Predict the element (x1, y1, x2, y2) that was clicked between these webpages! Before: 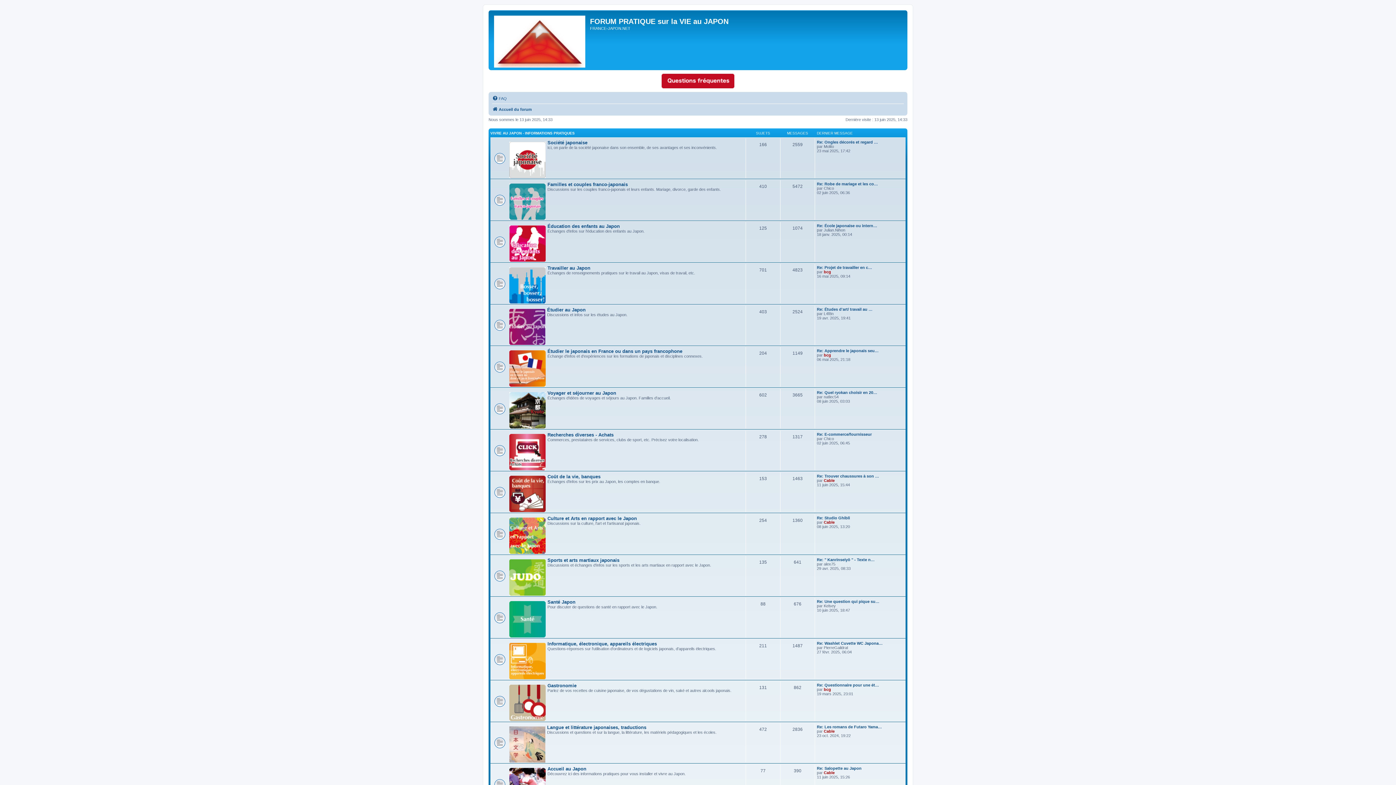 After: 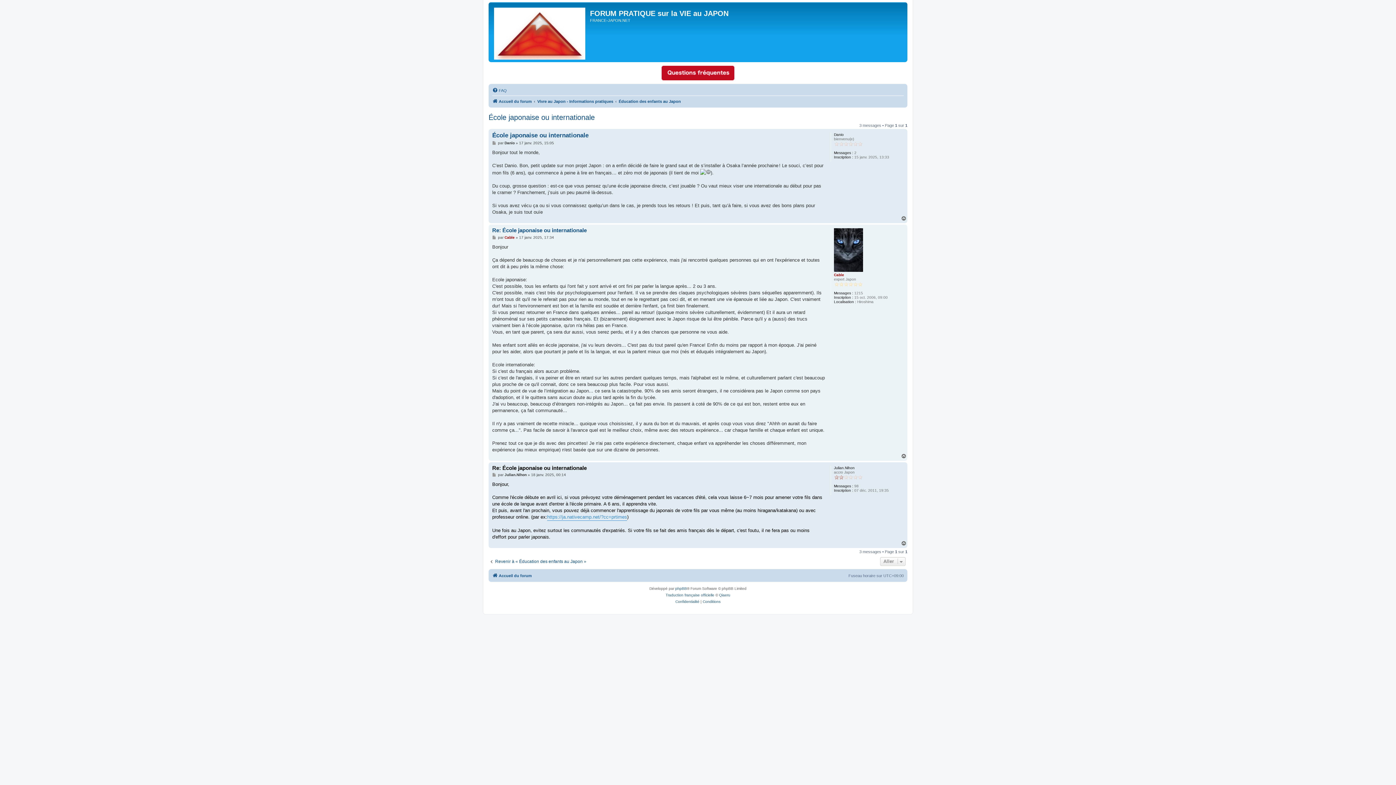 Action: label: Re: École japonaise ou intern… bbox: (817, 223, 877, 227)